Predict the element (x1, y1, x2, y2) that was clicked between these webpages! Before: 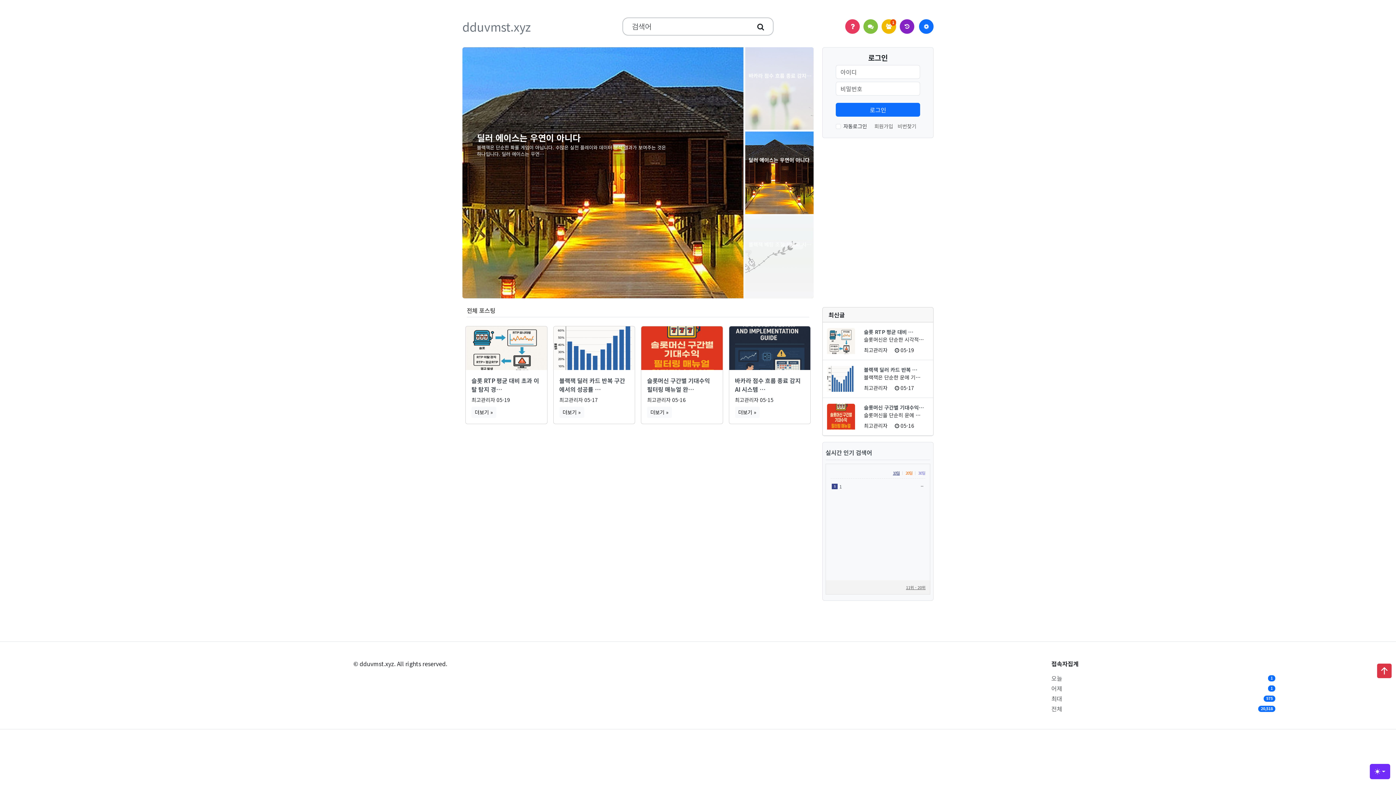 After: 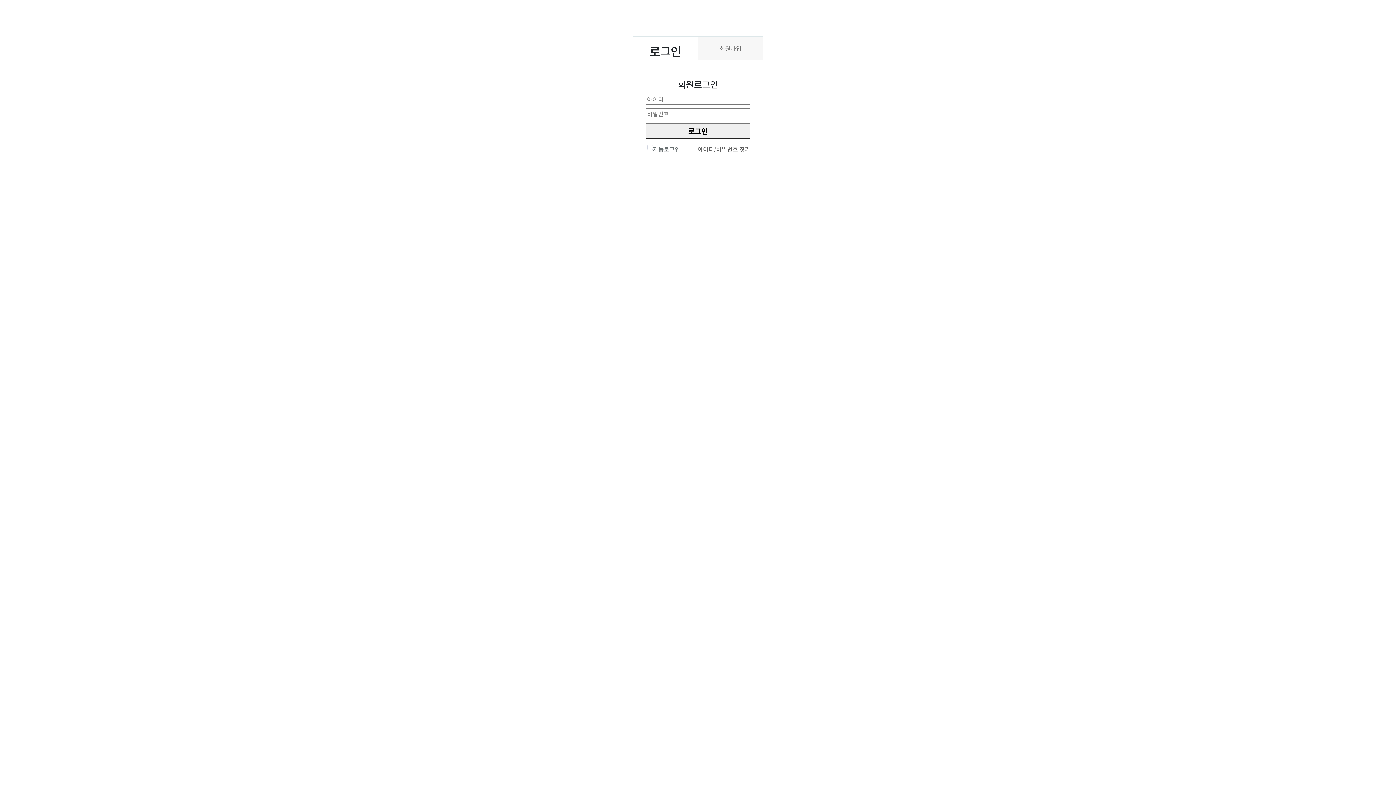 Action: bbox: (863, 19, 878, 33)